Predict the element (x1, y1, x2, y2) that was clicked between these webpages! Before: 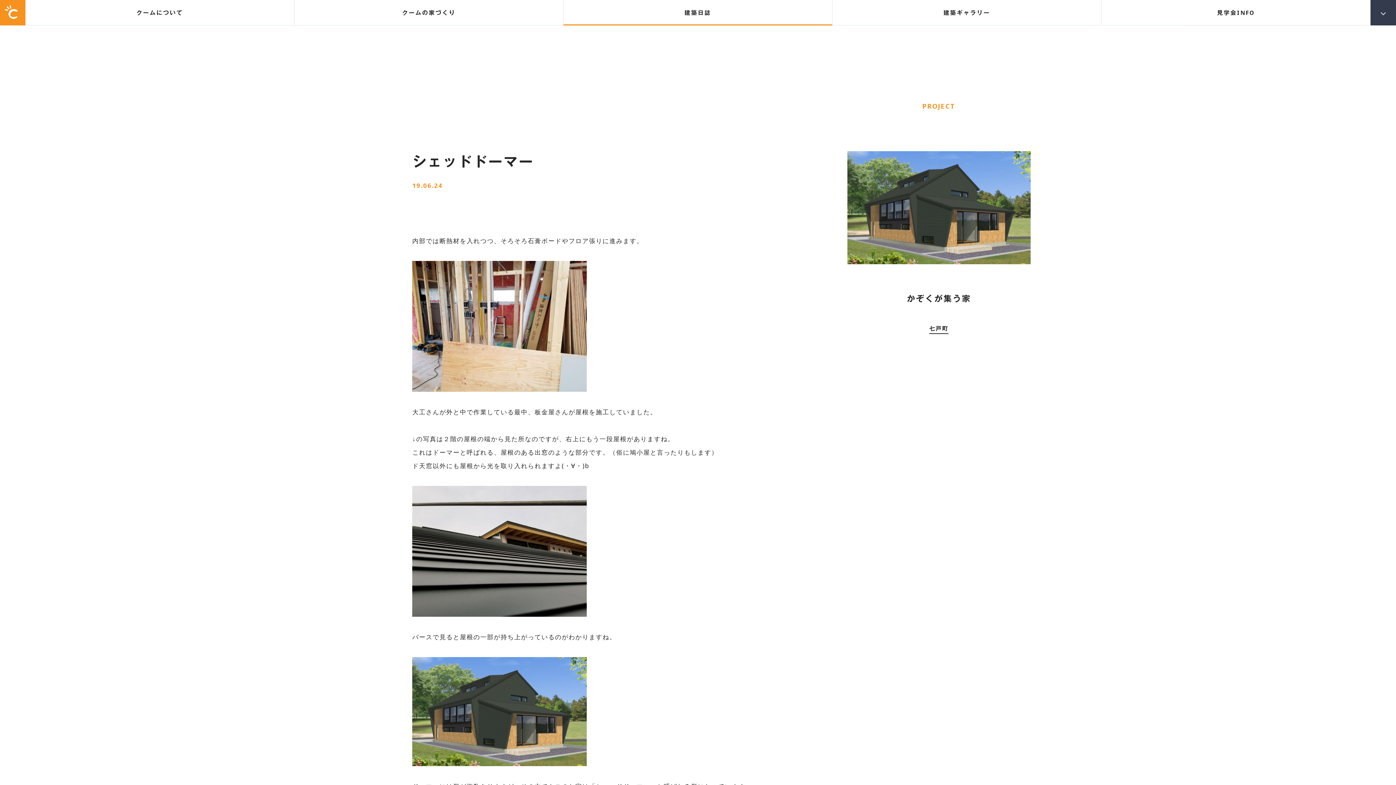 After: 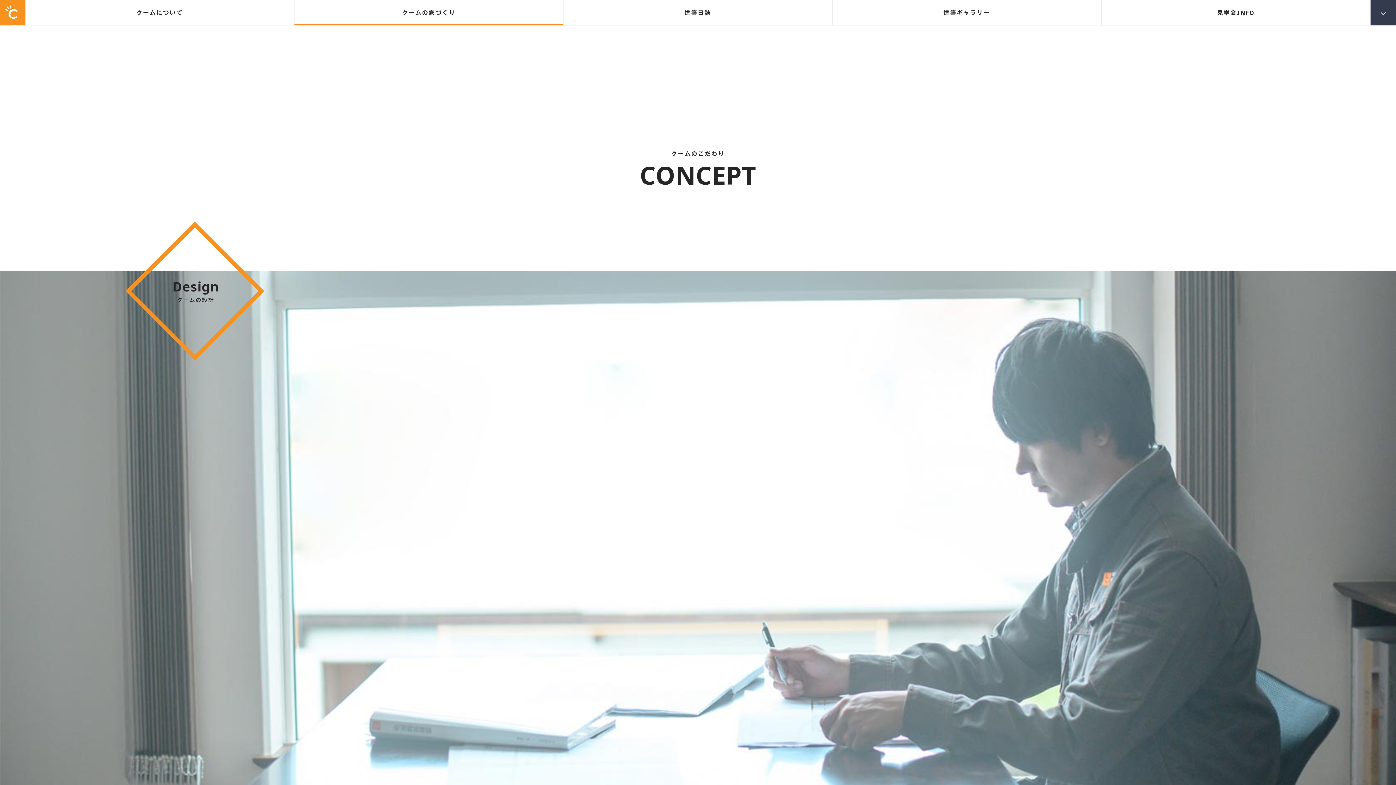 Action: label: クームの家づくり bbox: (294, 0, 563, 25)